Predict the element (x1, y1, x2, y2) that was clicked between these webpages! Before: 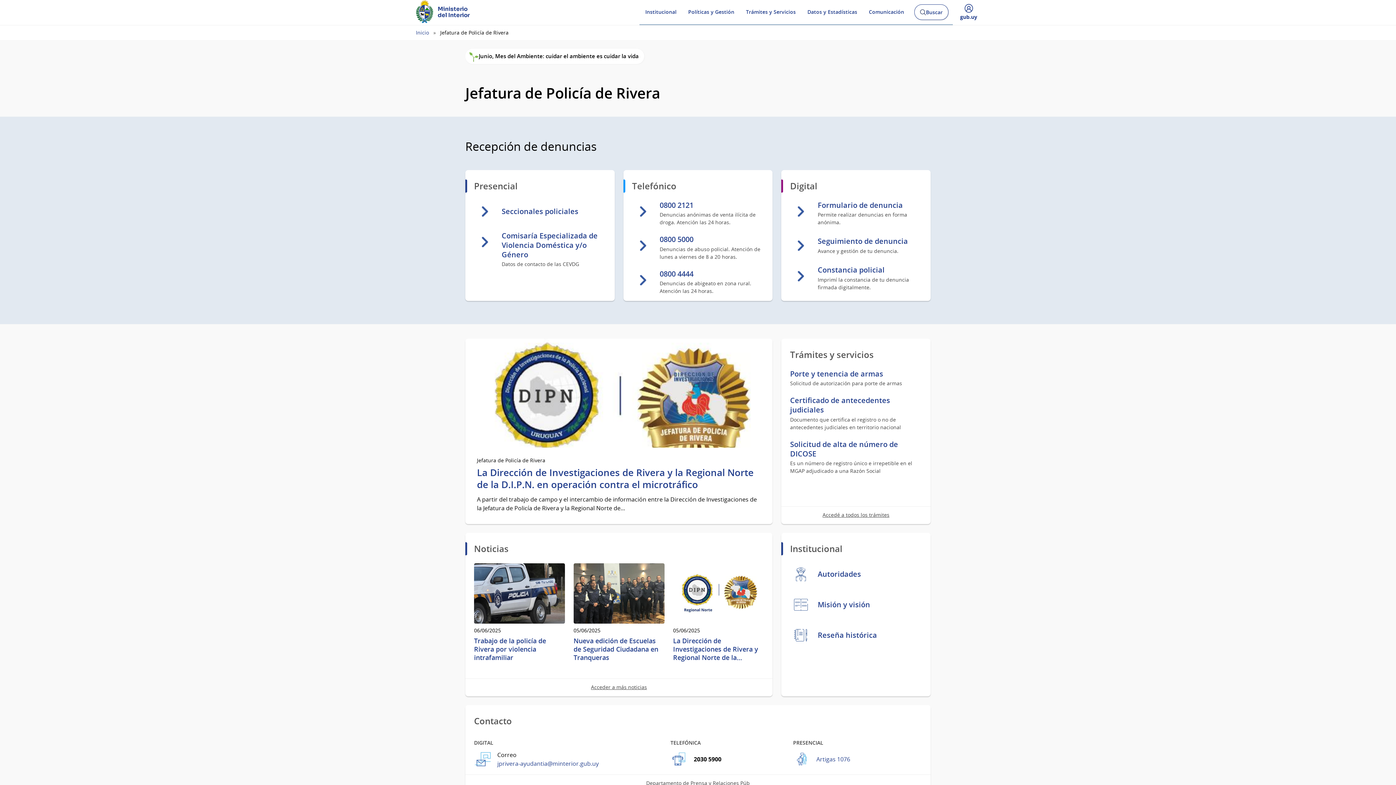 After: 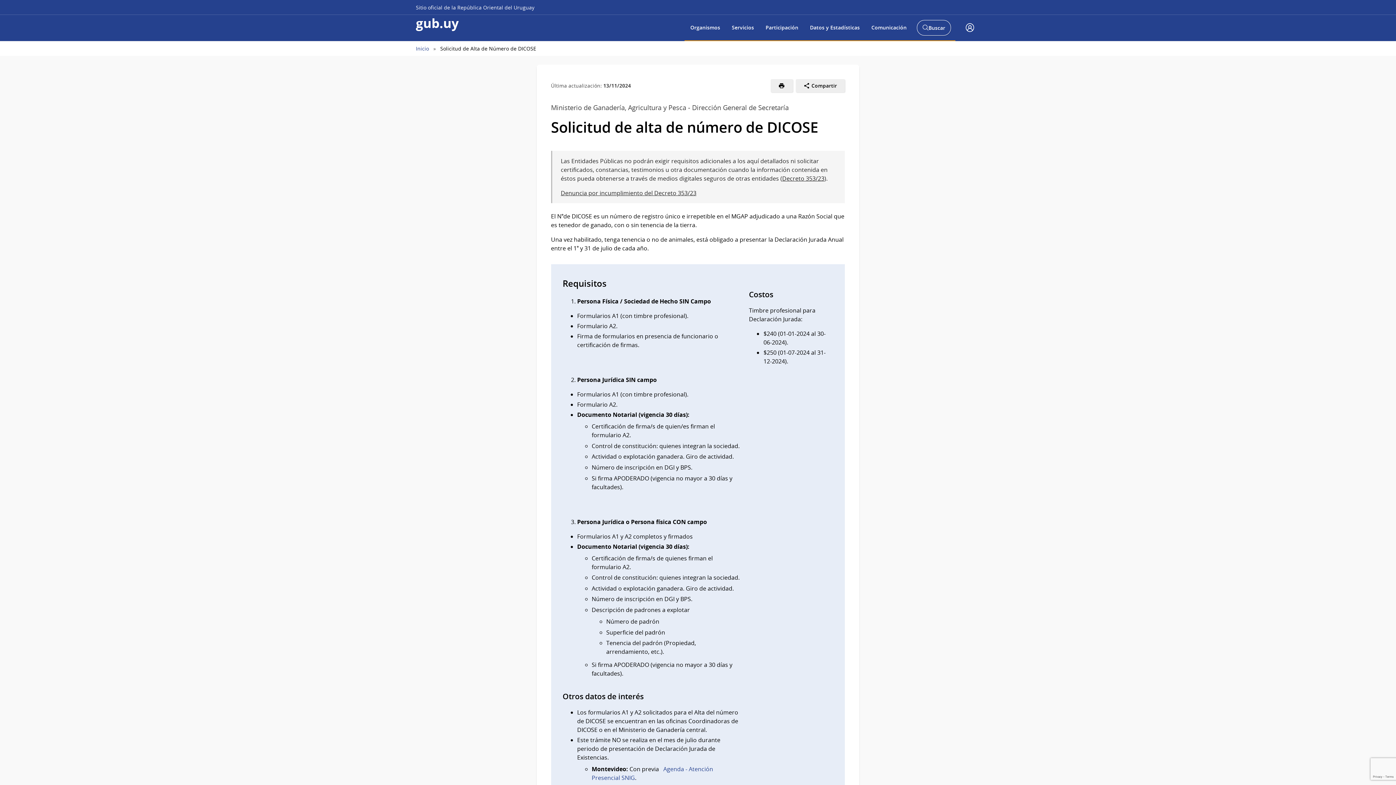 Action: label: Solicitud de alta de número de DICOSE
Es un número de registro único e irrepetible en el MGAP adjudicado a una Razón Social bbox: (790, 439, 922, 474)